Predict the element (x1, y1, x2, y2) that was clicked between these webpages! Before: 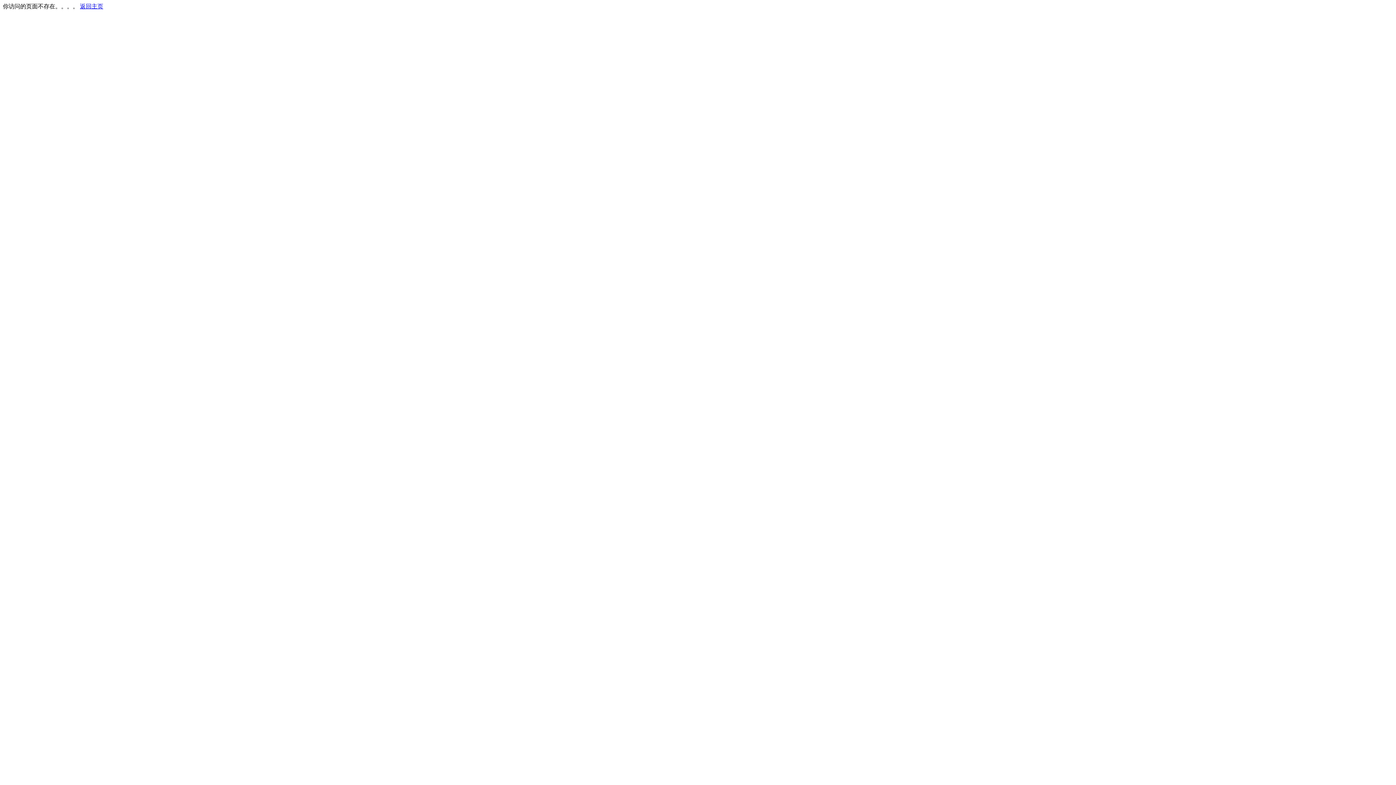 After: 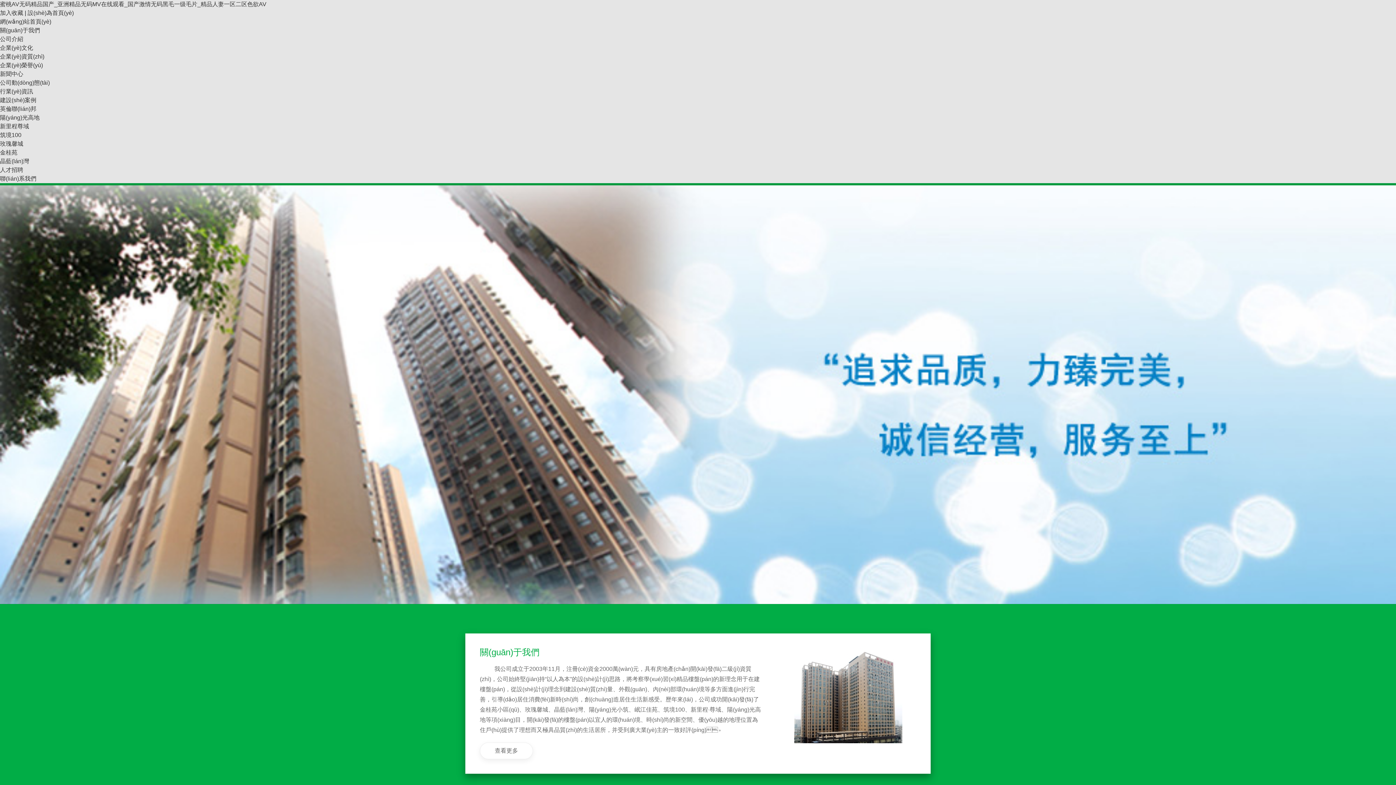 Action: bbox: (80, 3, 103, 9) label: 返回主页